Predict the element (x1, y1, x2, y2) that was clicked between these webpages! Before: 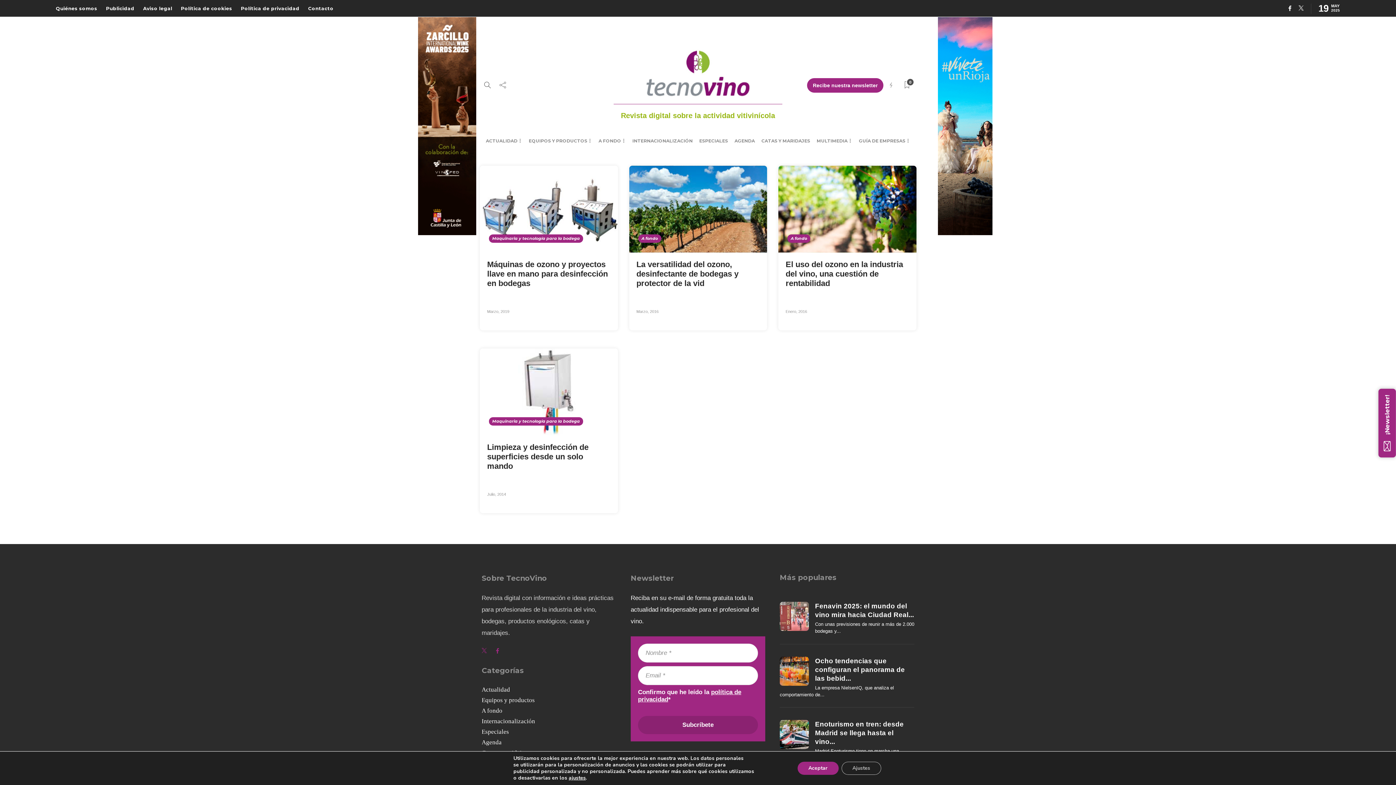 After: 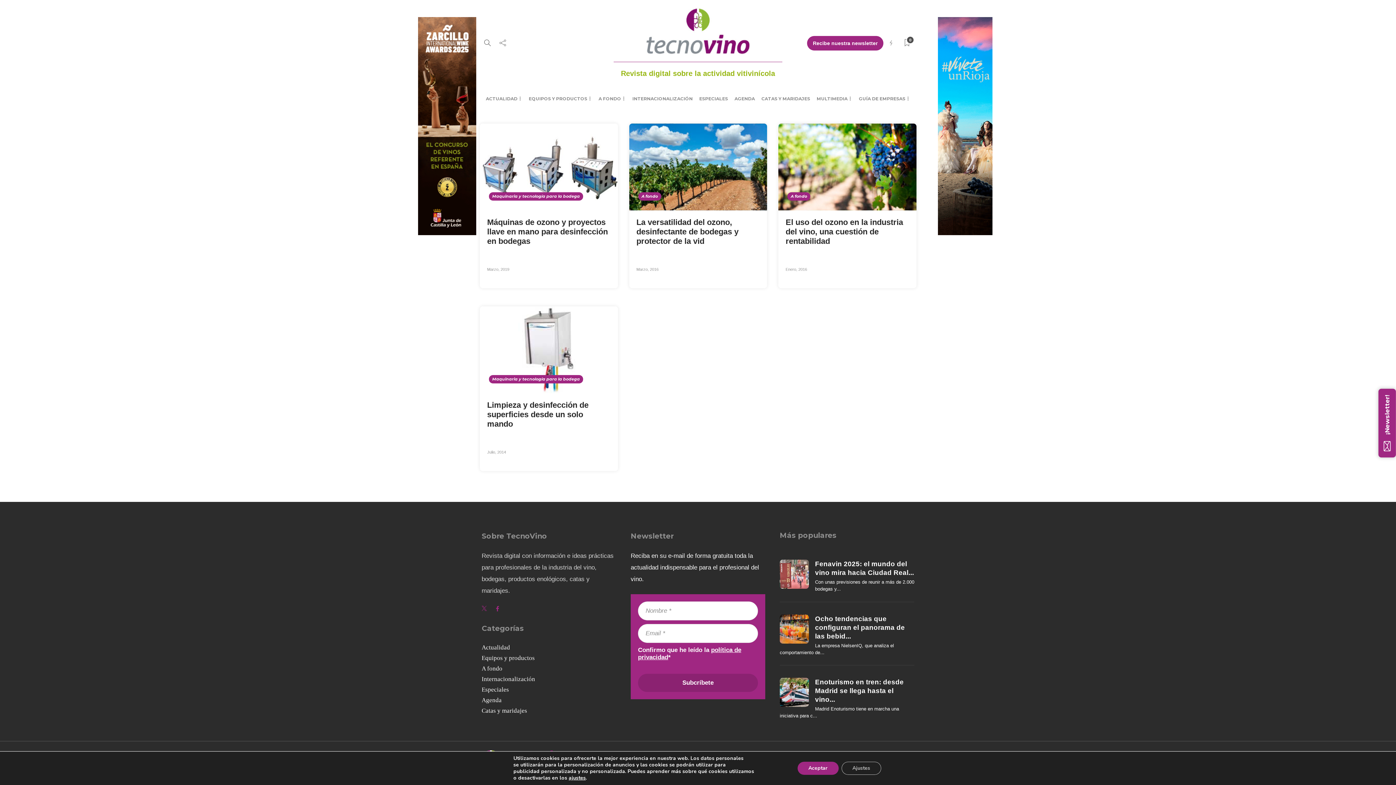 Action: bbox: (807, 78, 883, 92) label: Recibe nuestra newsletter